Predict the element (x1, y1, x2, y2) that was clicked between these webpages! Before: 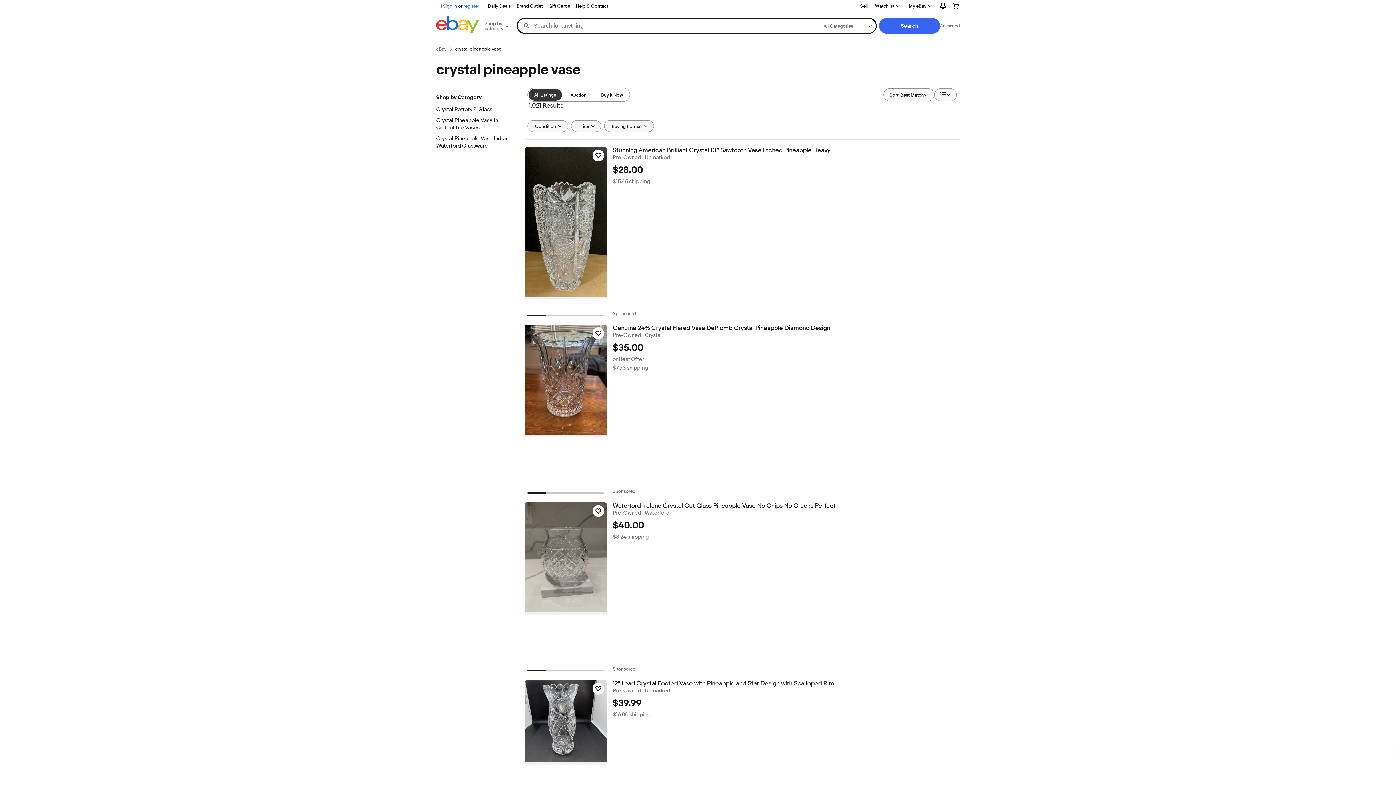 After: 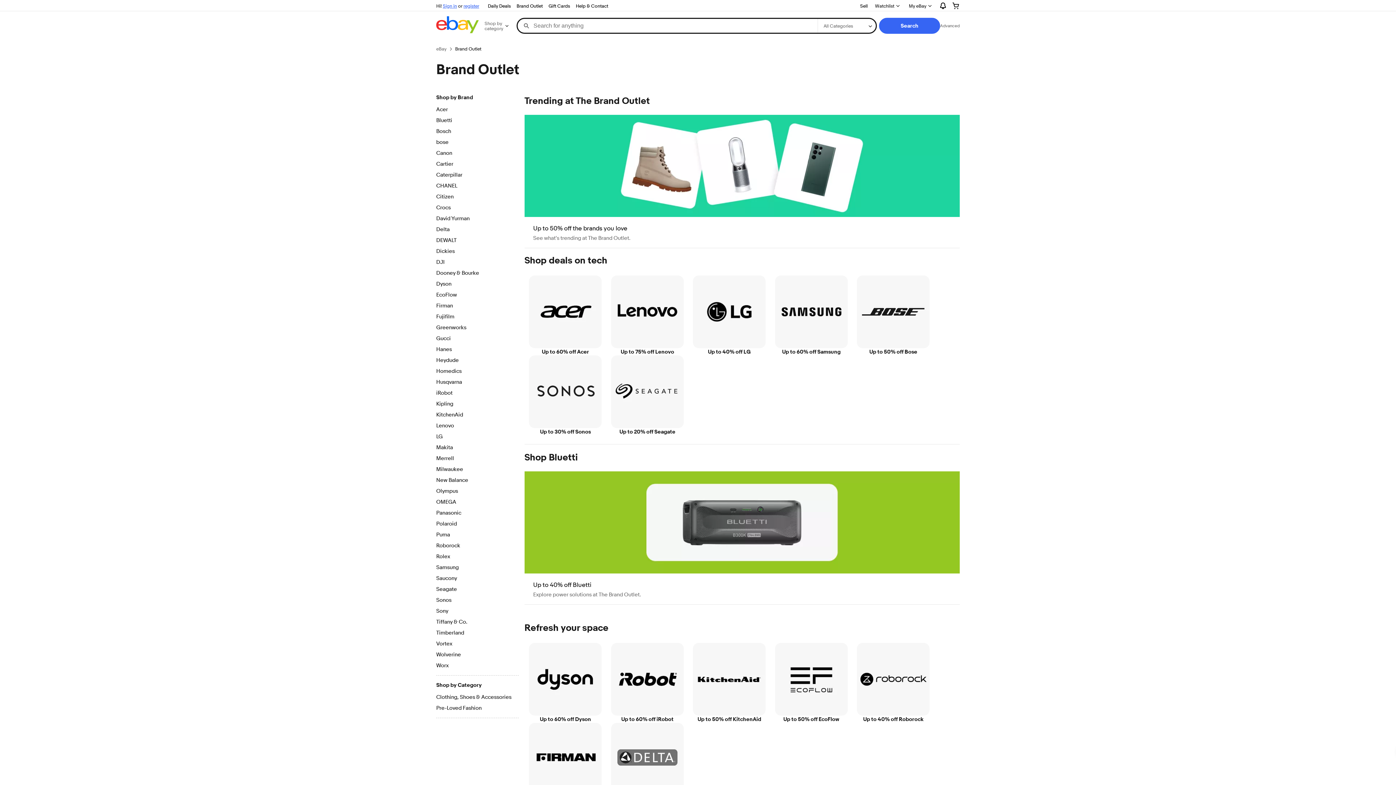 Action: bbox: (513, 1, 545, 10) label: Brand Outlet